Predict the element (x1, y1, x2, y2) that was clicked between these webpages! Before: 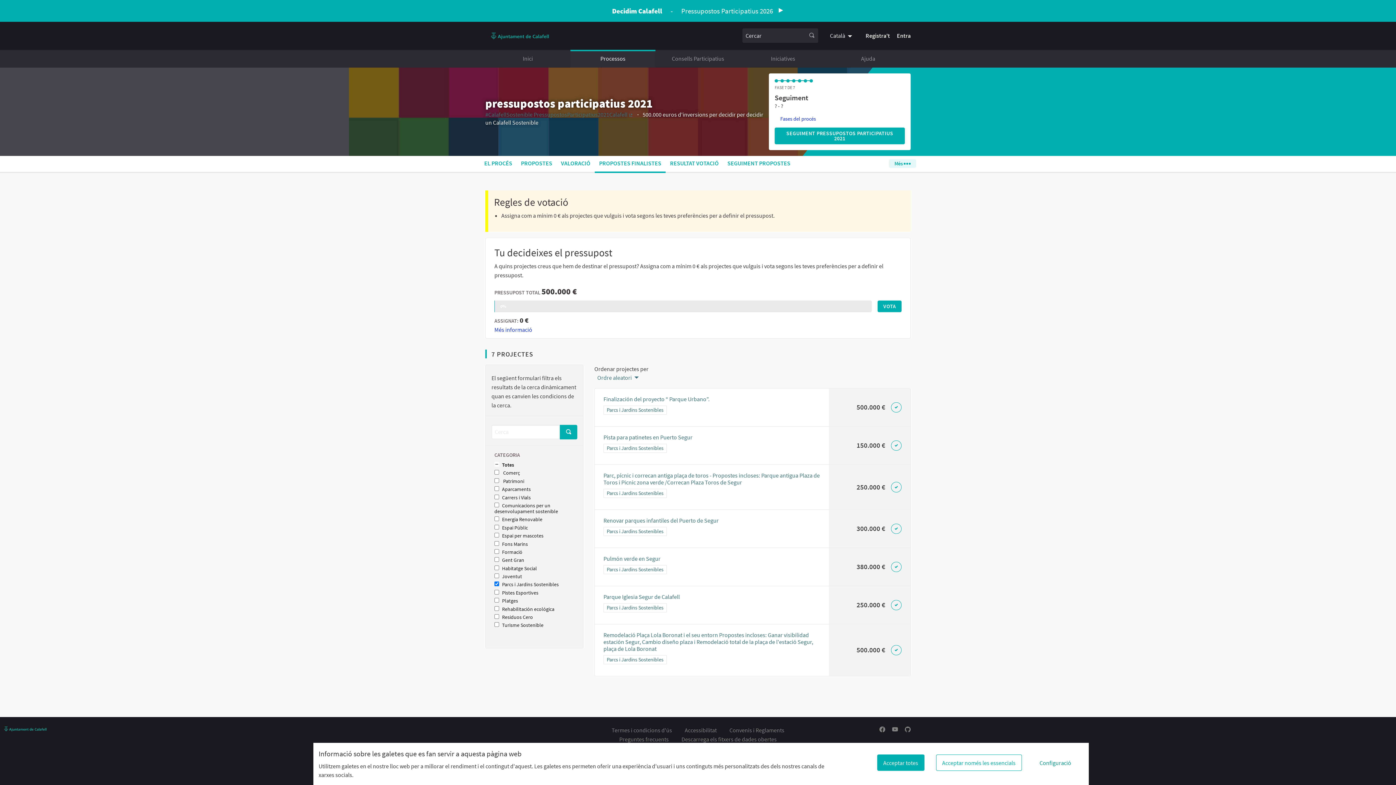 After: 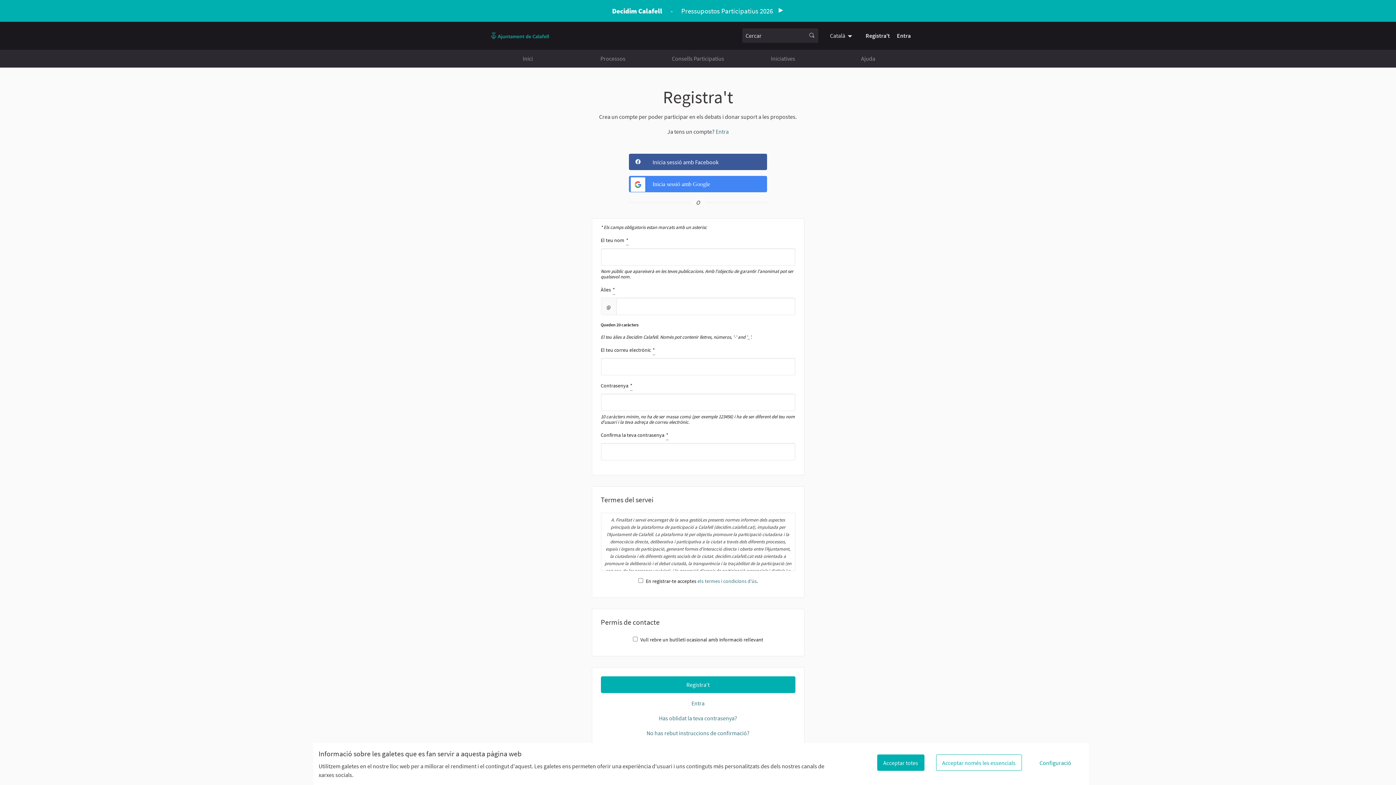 Action: label: Registra't bbox: (865, 31, 890, 39)